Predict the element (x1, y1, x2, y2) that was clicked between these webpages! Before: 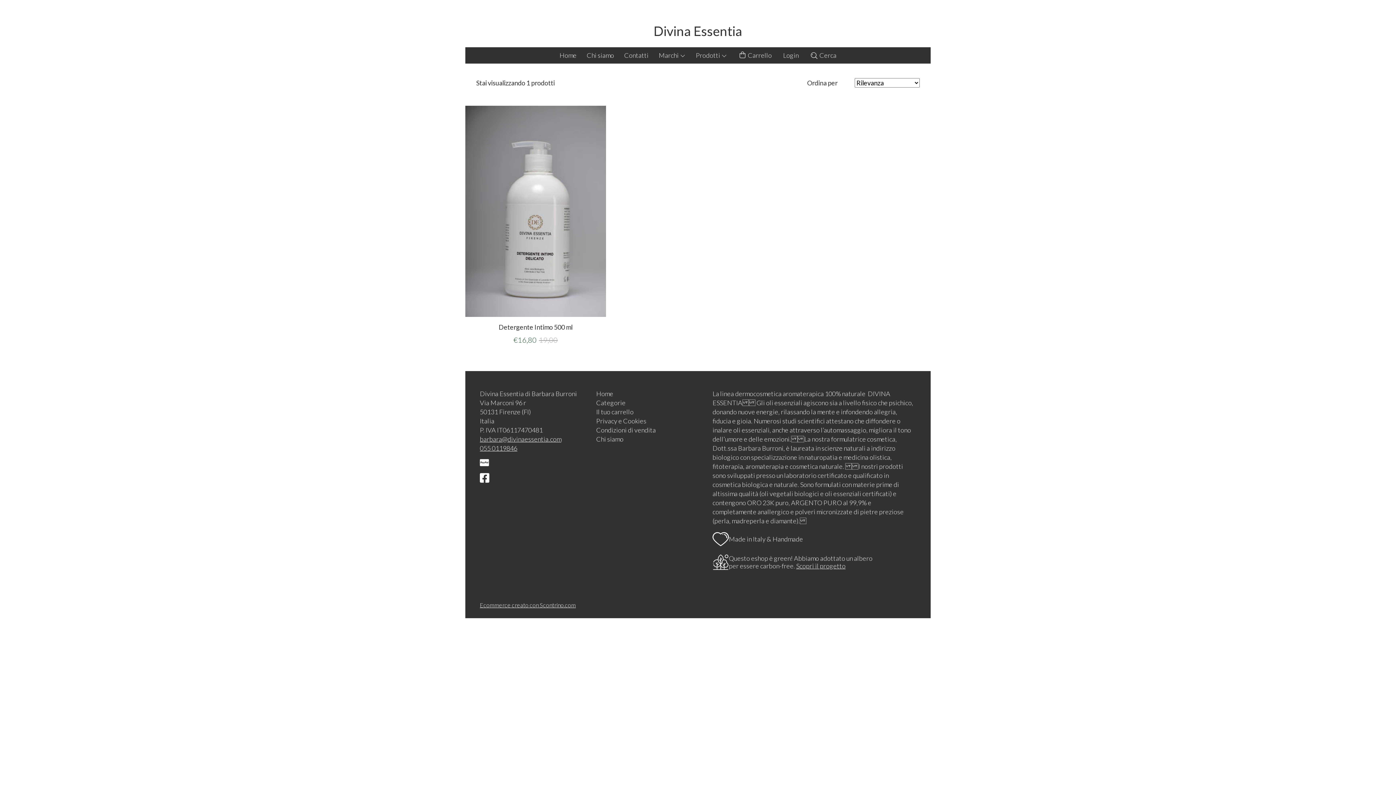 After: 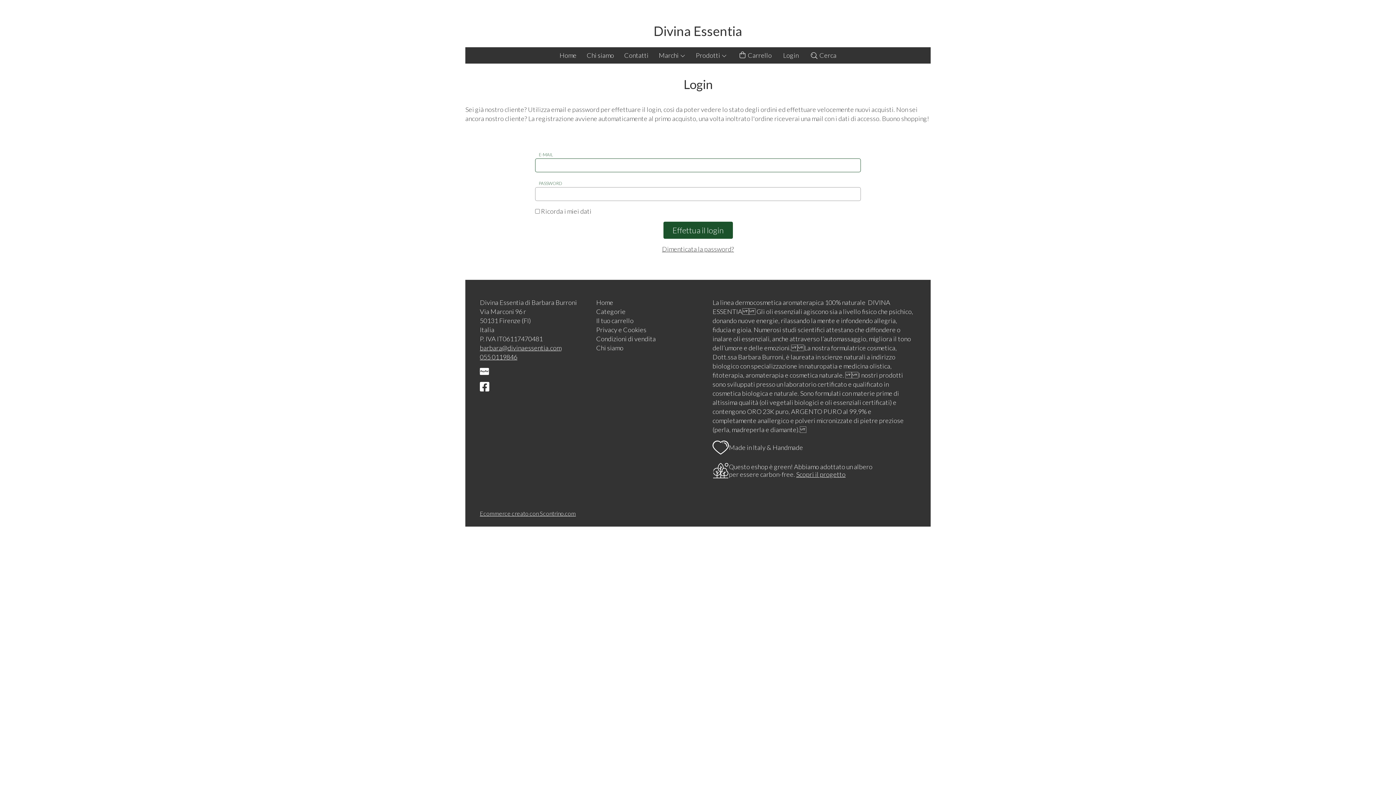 Action: label: Login bbox: (778, 47, 804, 63)